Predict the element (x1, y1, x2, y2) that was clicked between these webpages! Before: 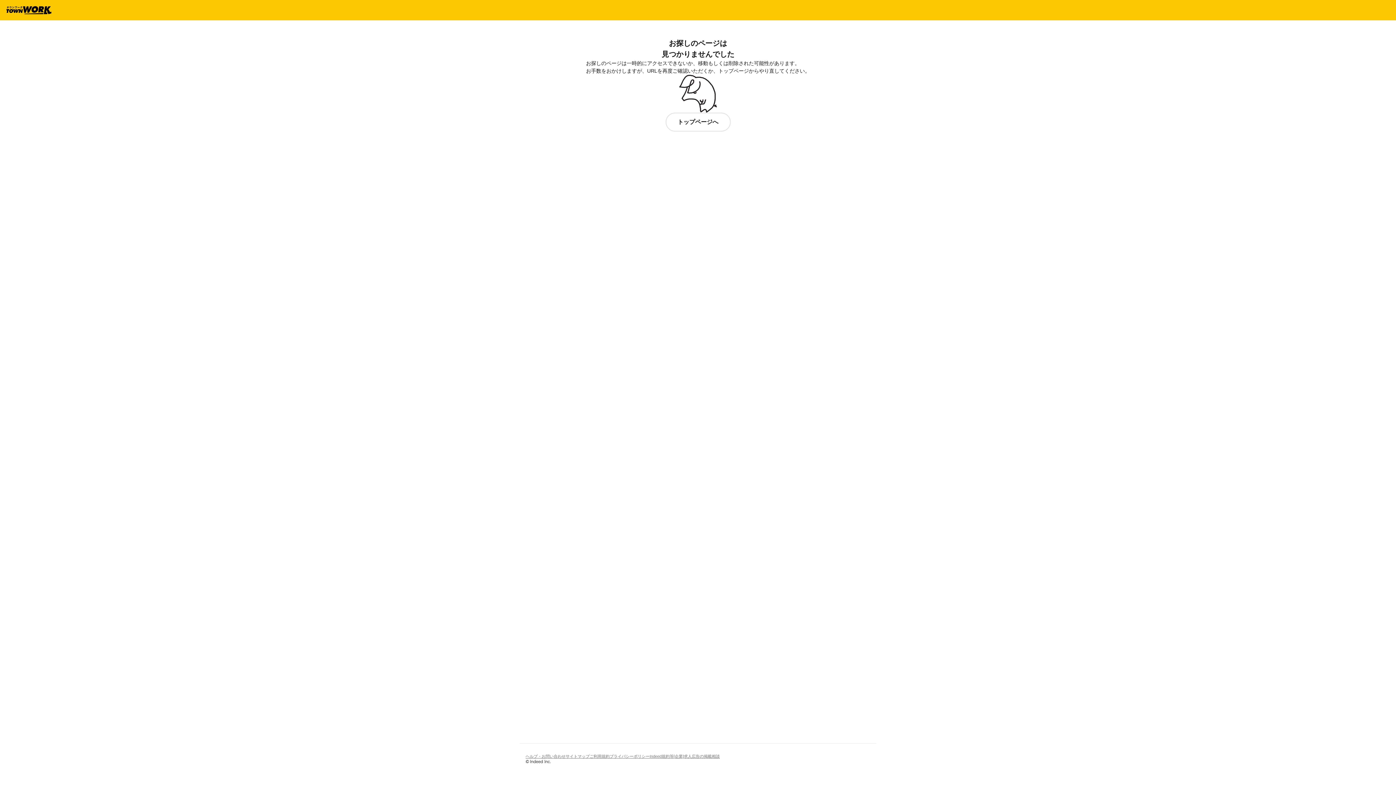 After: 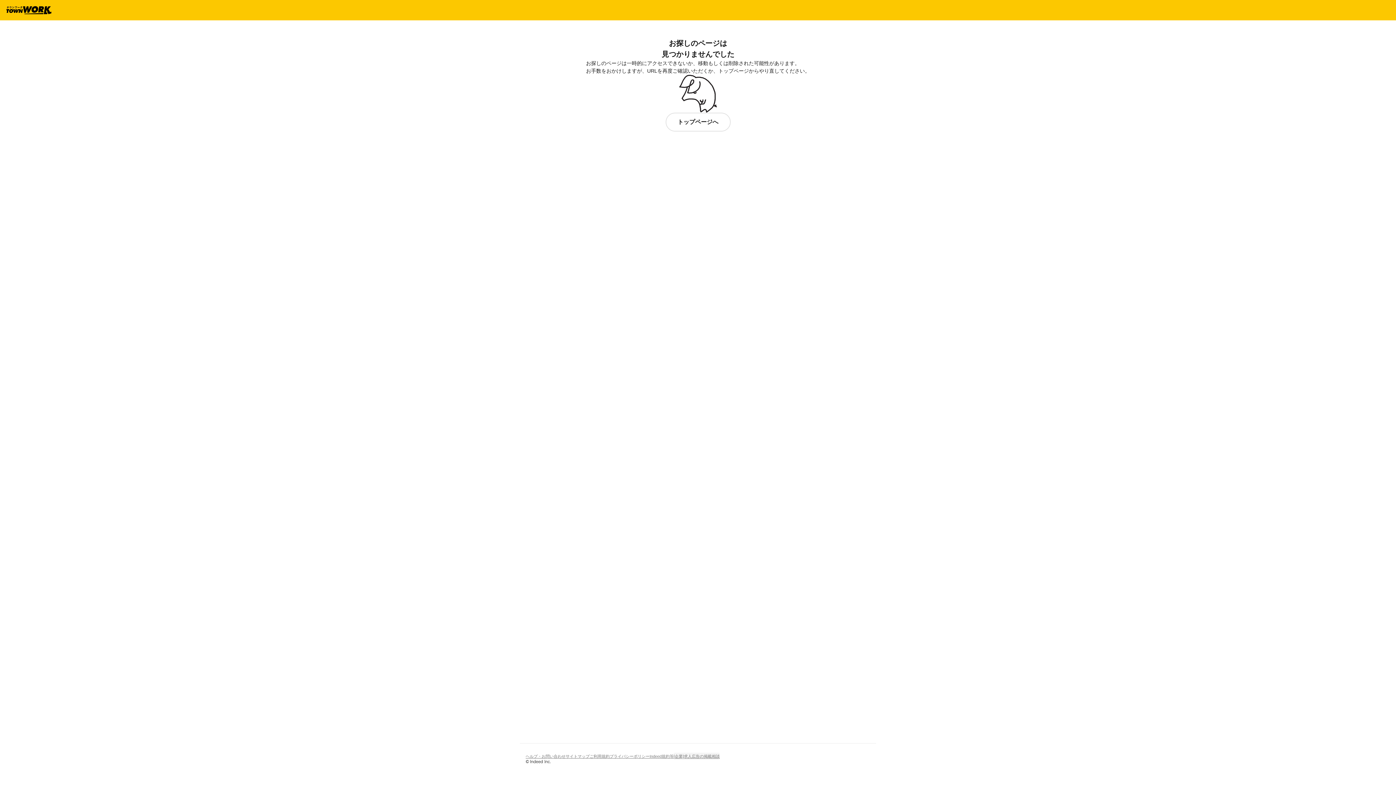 Action: bbox: (673, 752, 720, 760) label: [企業]求人広告の掲載相談